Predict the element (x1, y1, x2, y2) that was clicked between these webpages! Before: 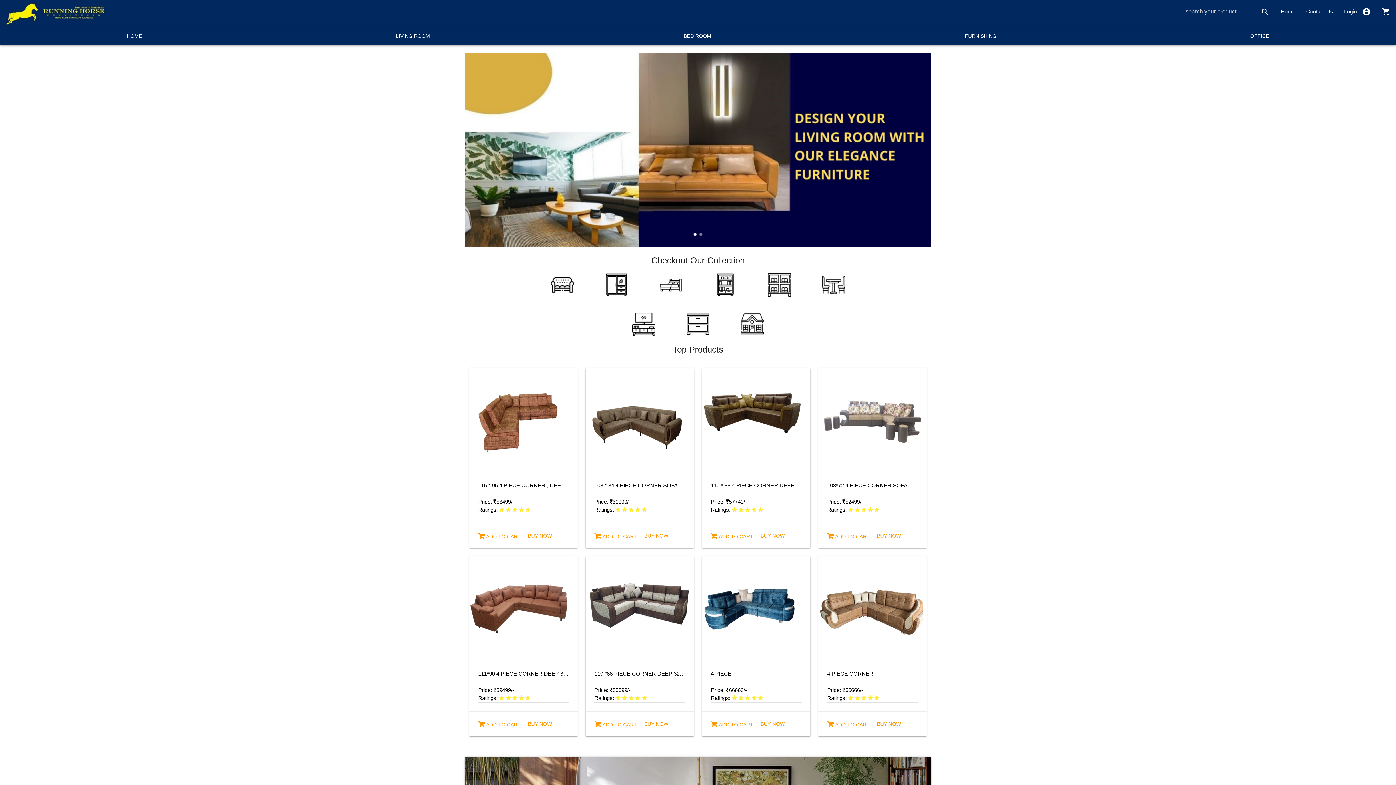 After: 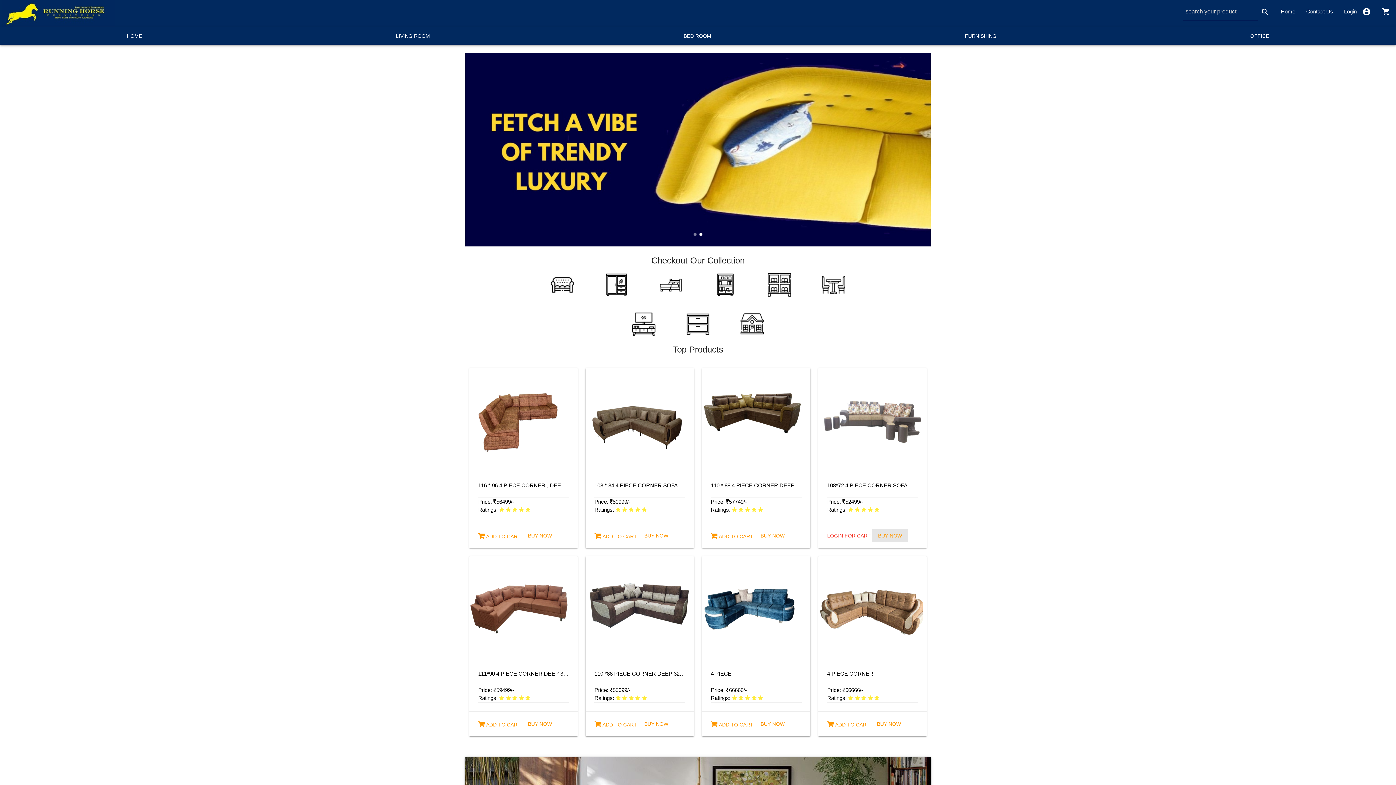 Action: label: BUY NOW bbox: (871, 529, 907, 542)